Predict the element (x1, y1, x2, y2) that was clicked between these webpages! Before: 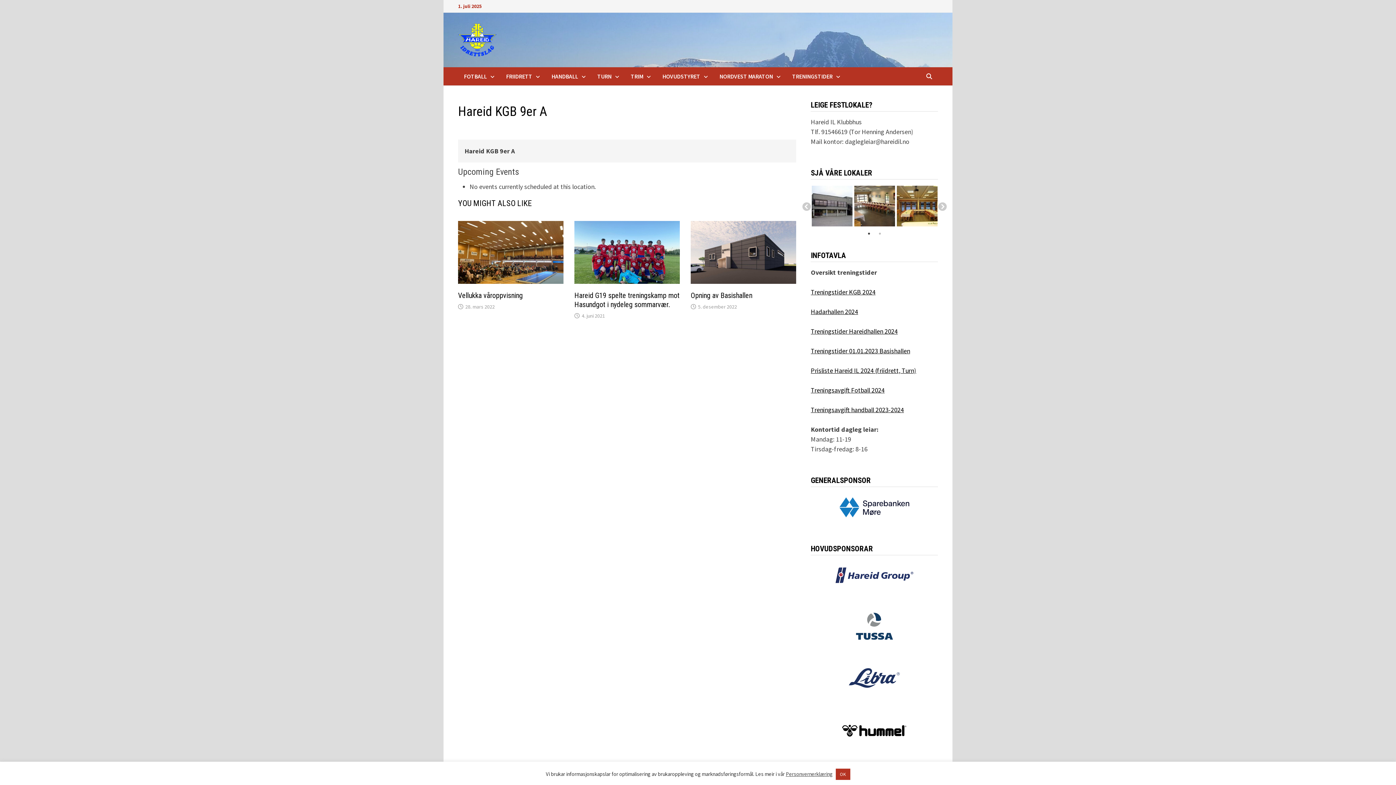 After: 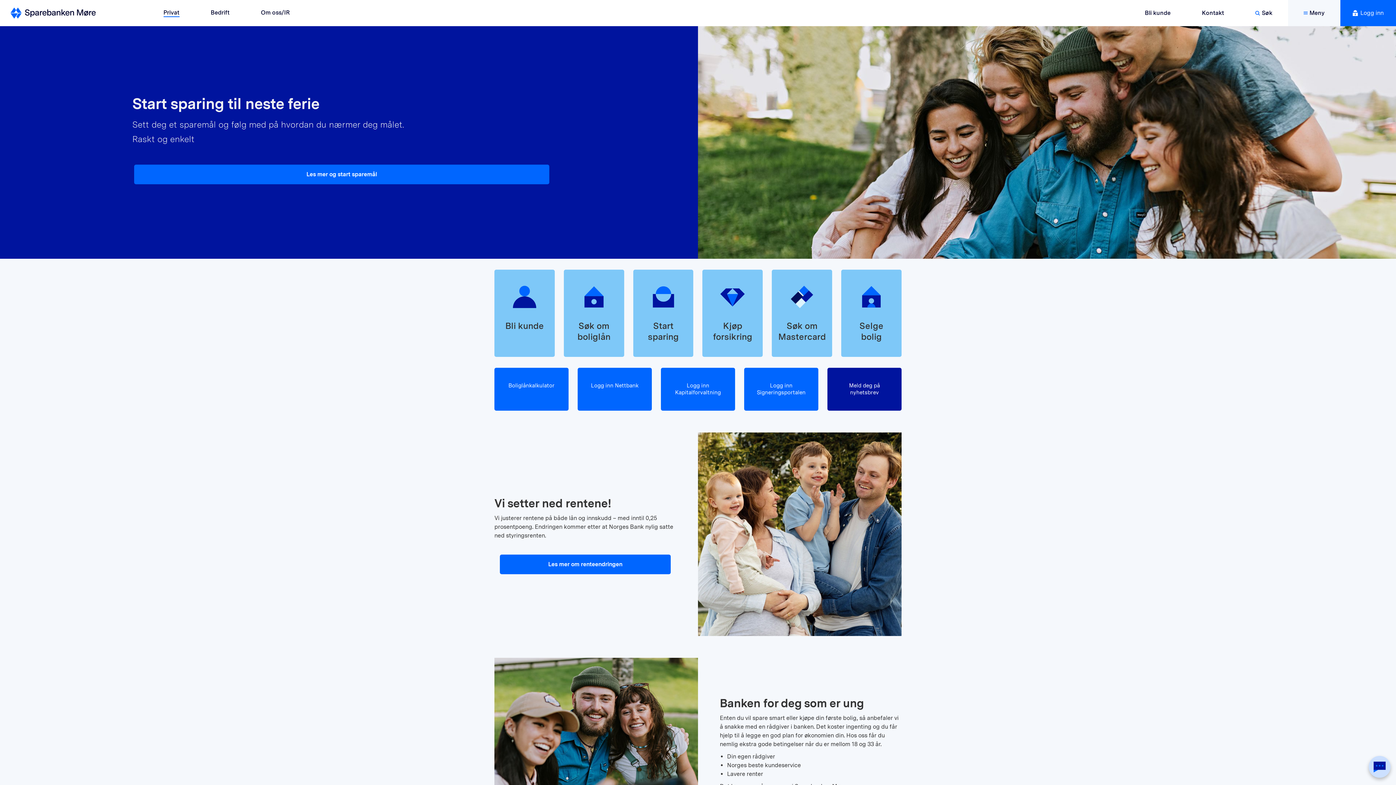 Action: bbox: (811, 502, 938, 511)